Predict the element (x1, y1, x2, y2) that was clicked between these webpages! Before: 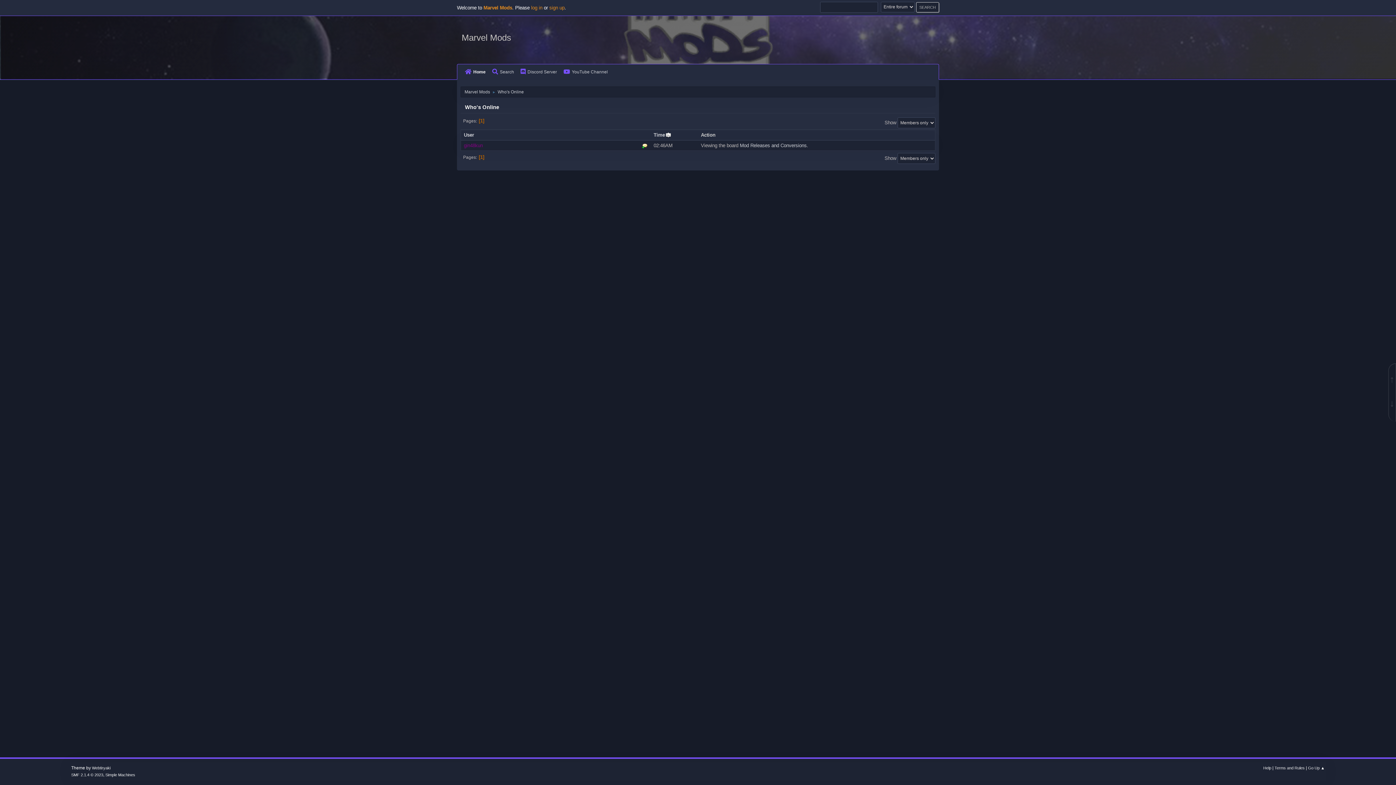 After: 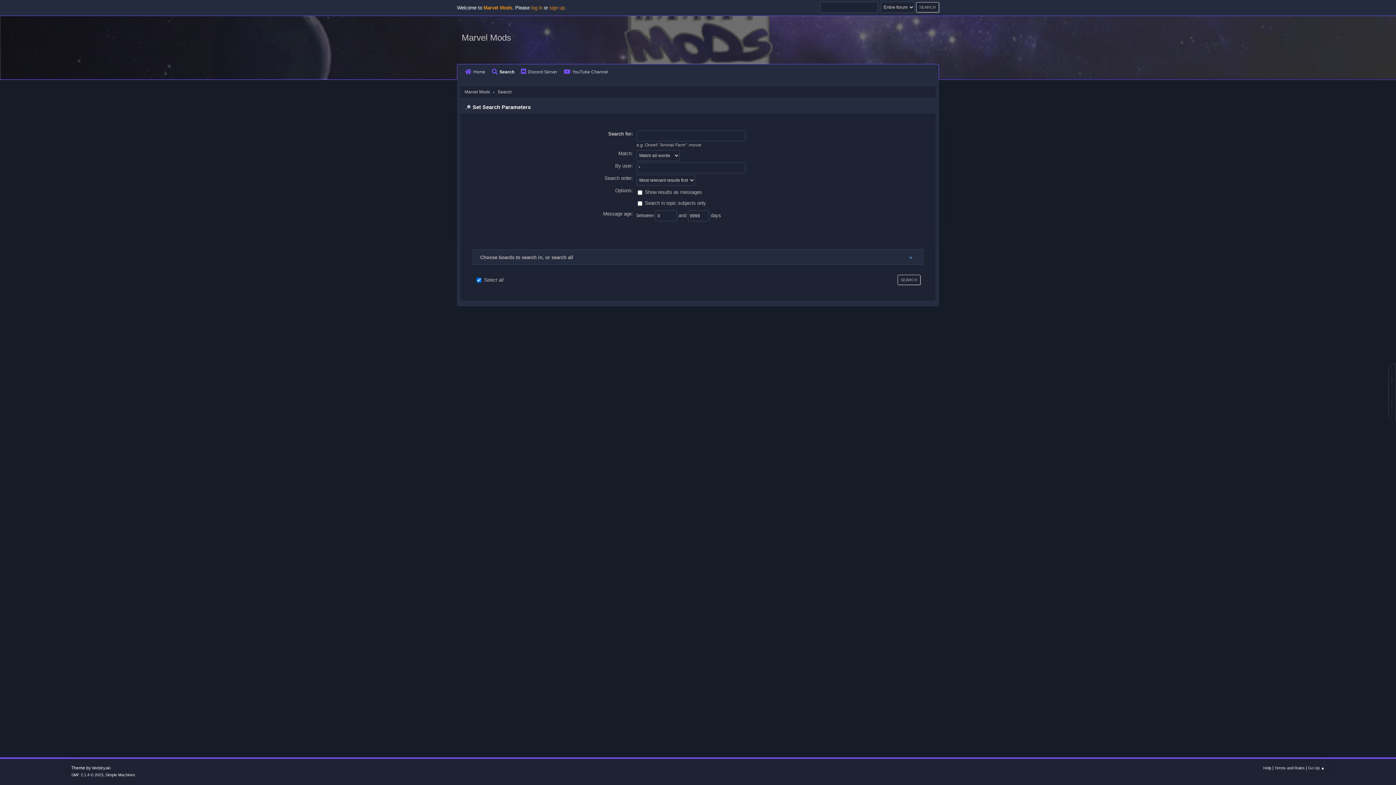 Action: bbox: (489, 68, 516, 76) label: Search